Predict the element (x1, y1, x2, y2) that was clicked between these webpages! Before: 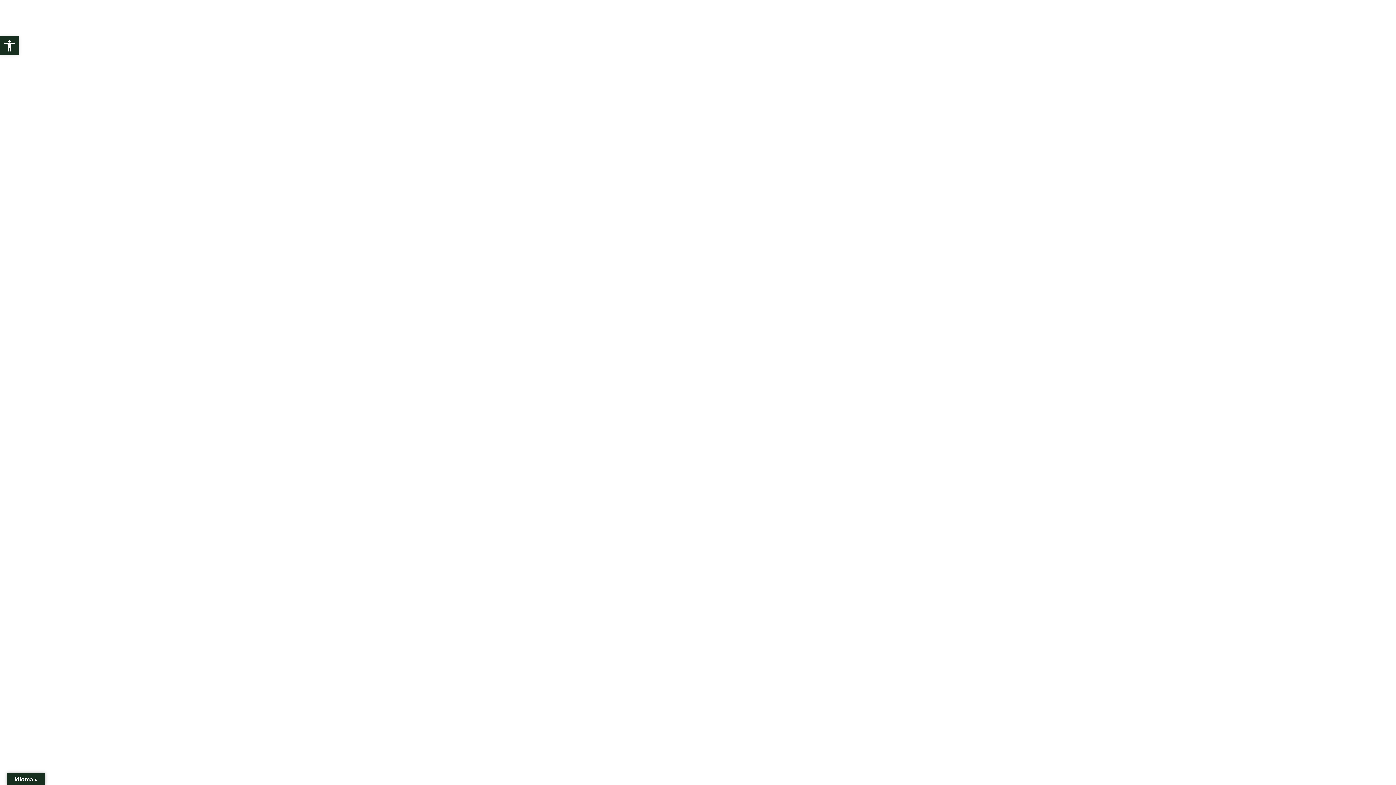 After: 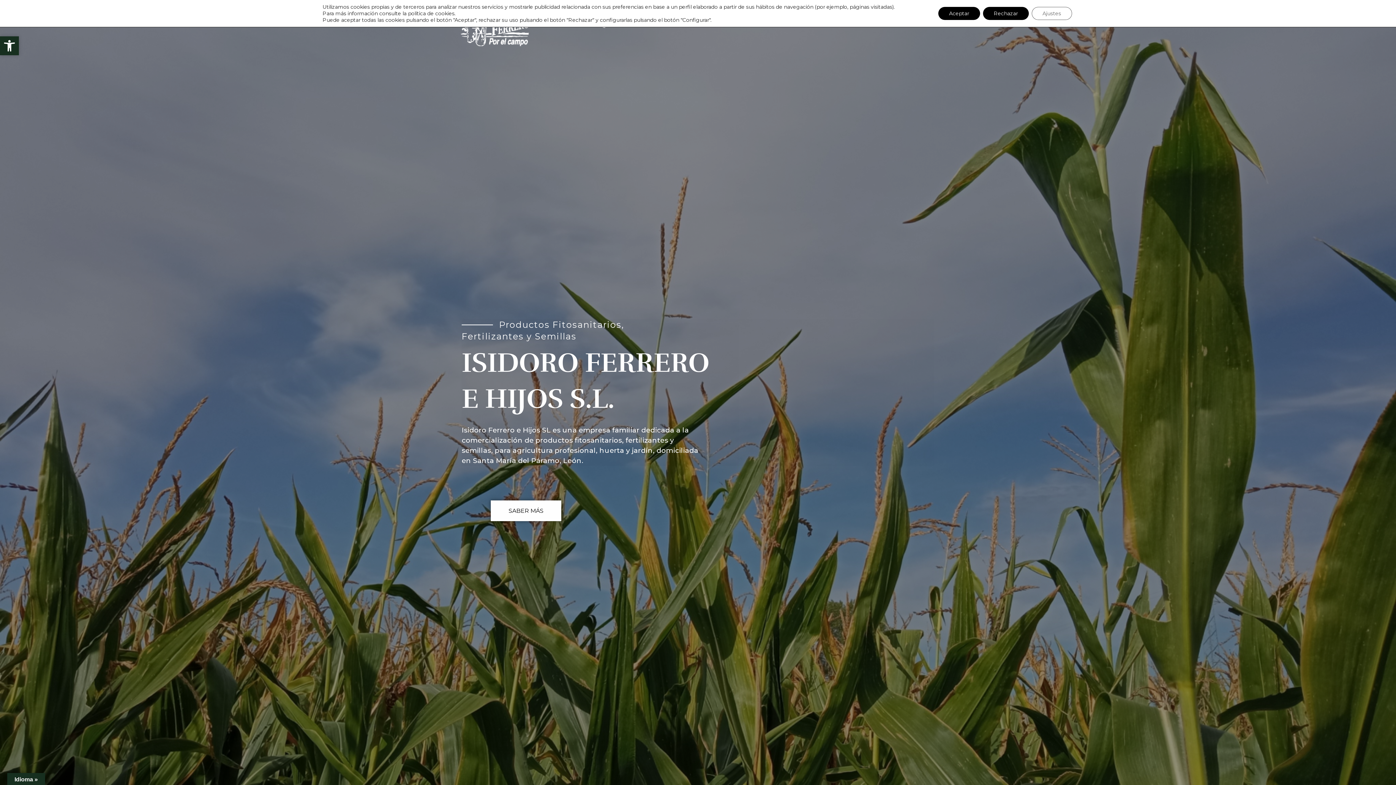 Action: label: Abrir barra de herramientas bbox: (0, 36, 18, 55)